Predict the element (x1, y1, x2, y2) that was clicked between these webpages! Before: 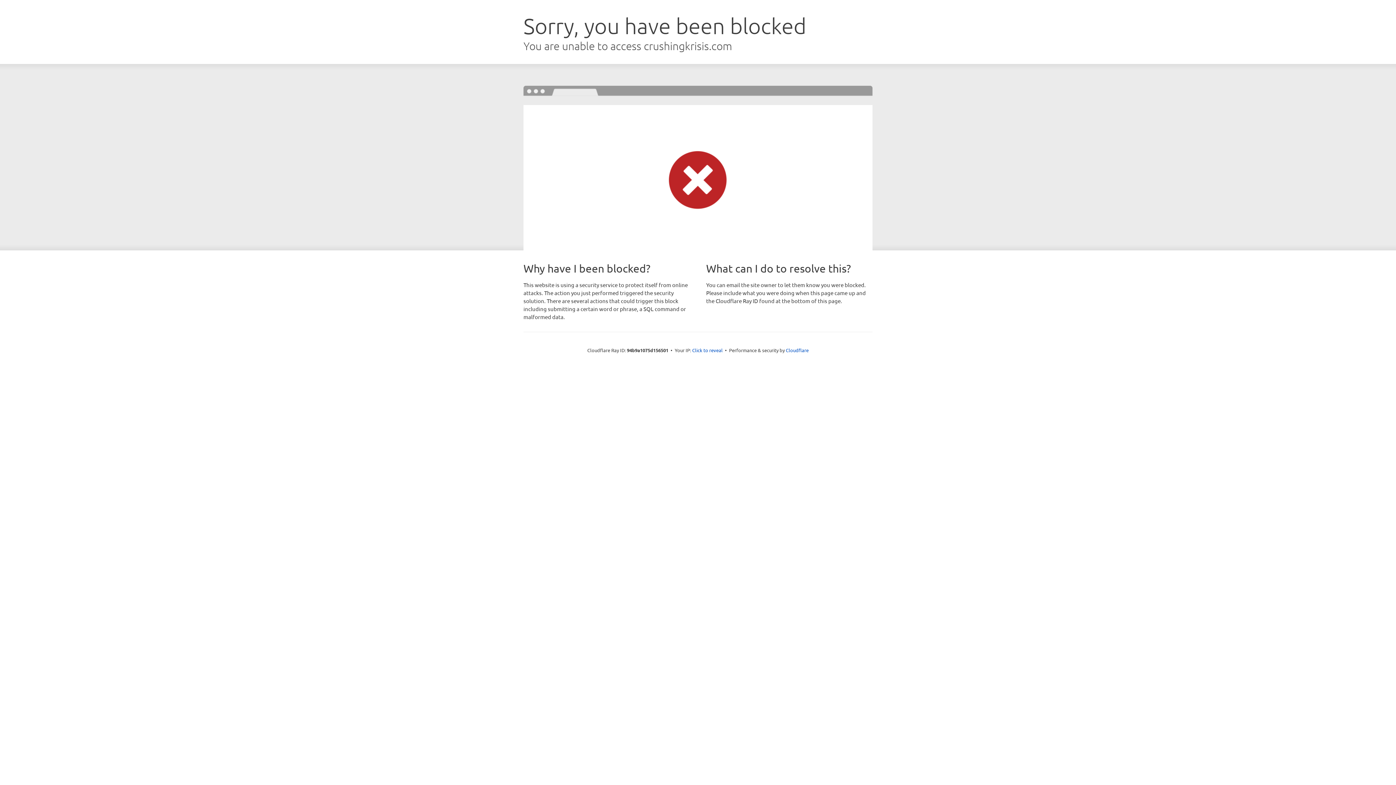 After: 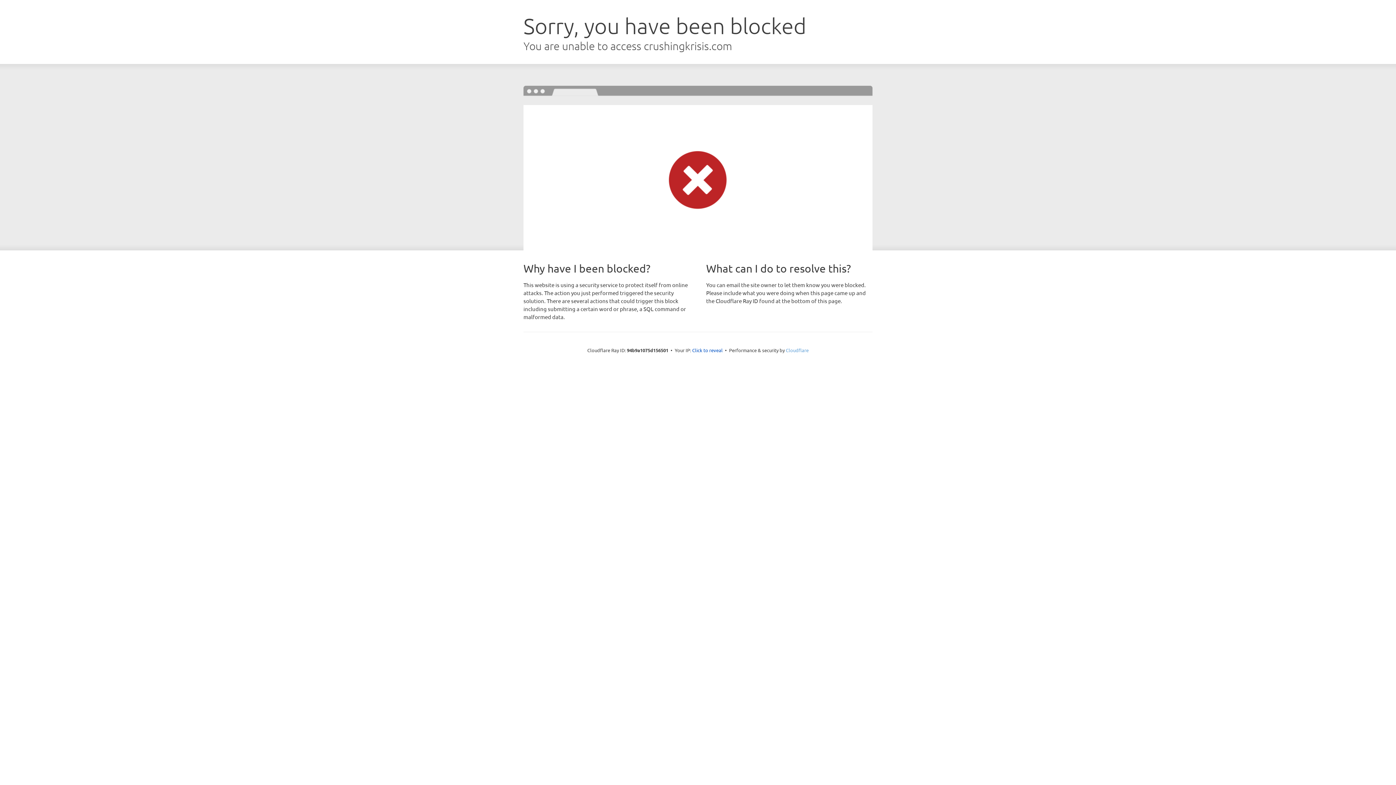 Action: label: Cloudflare bbox: (786, 347, 808, 353)